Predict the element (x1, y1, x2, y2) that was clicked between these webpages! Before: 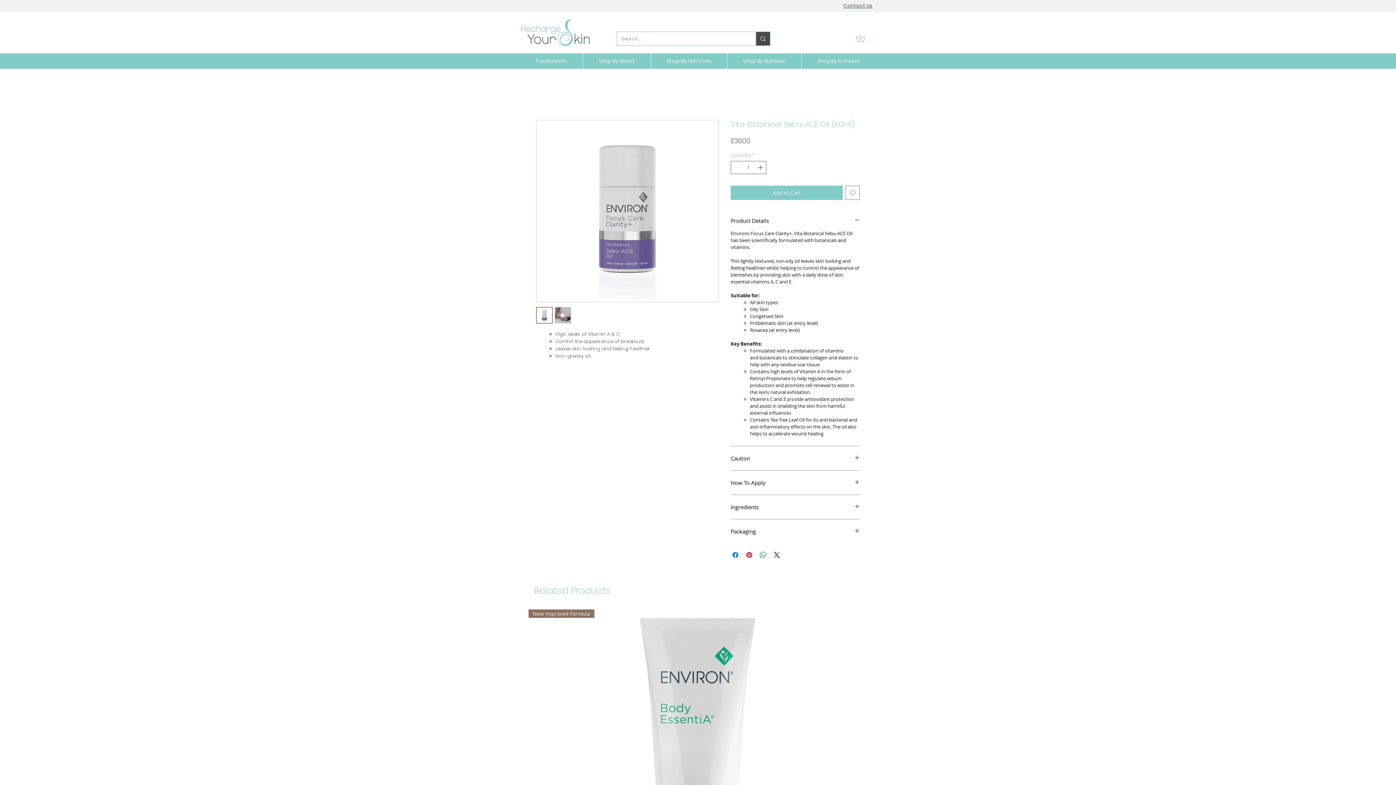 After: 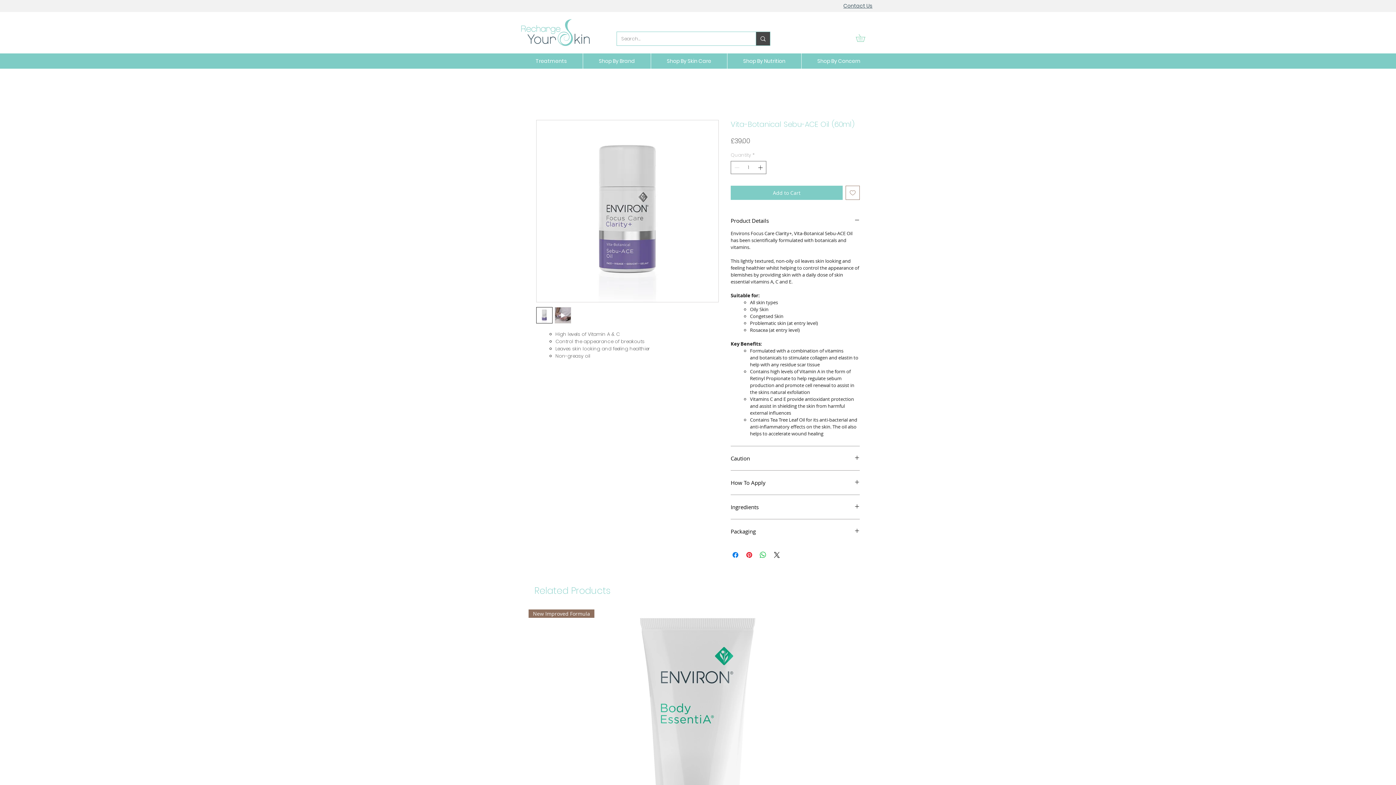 Action: bbox: (536, 307, 552, 323)